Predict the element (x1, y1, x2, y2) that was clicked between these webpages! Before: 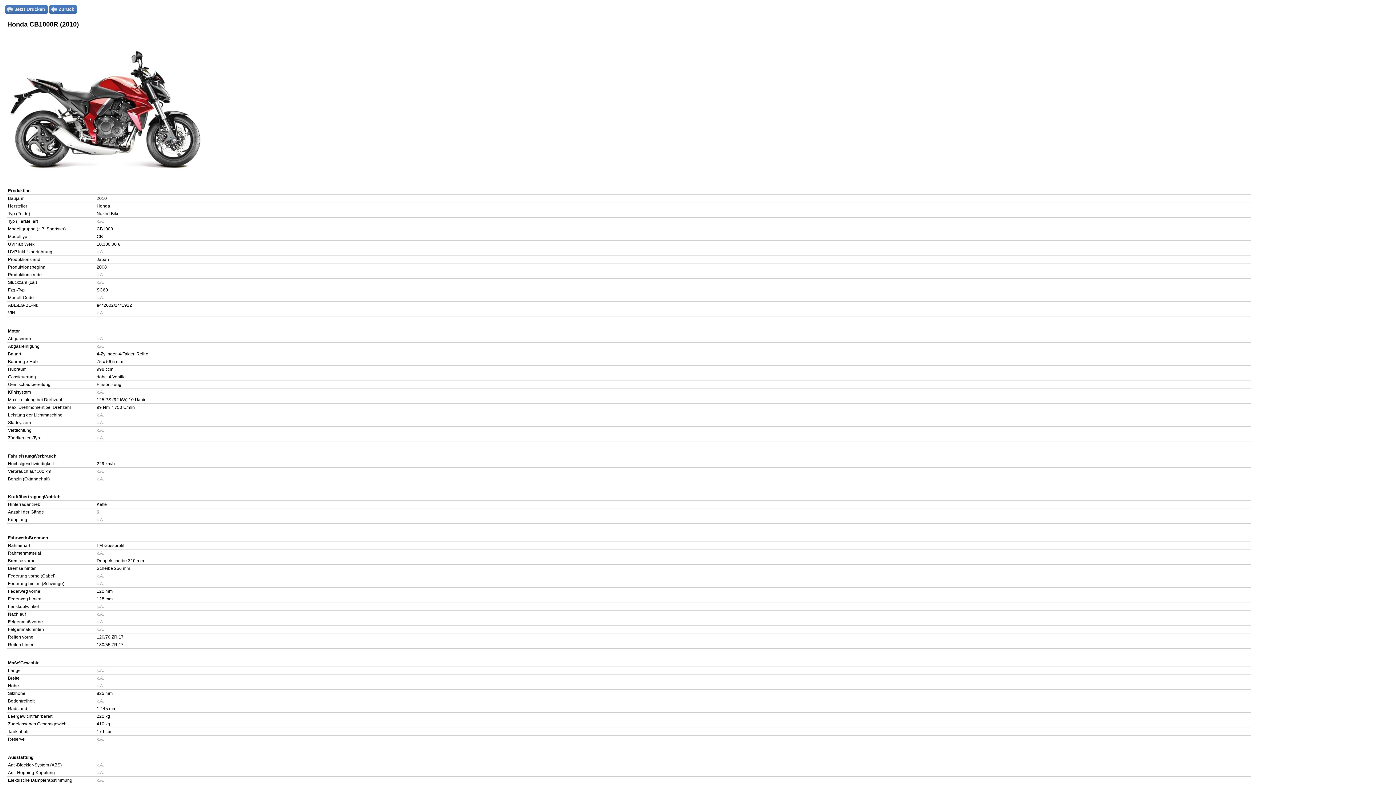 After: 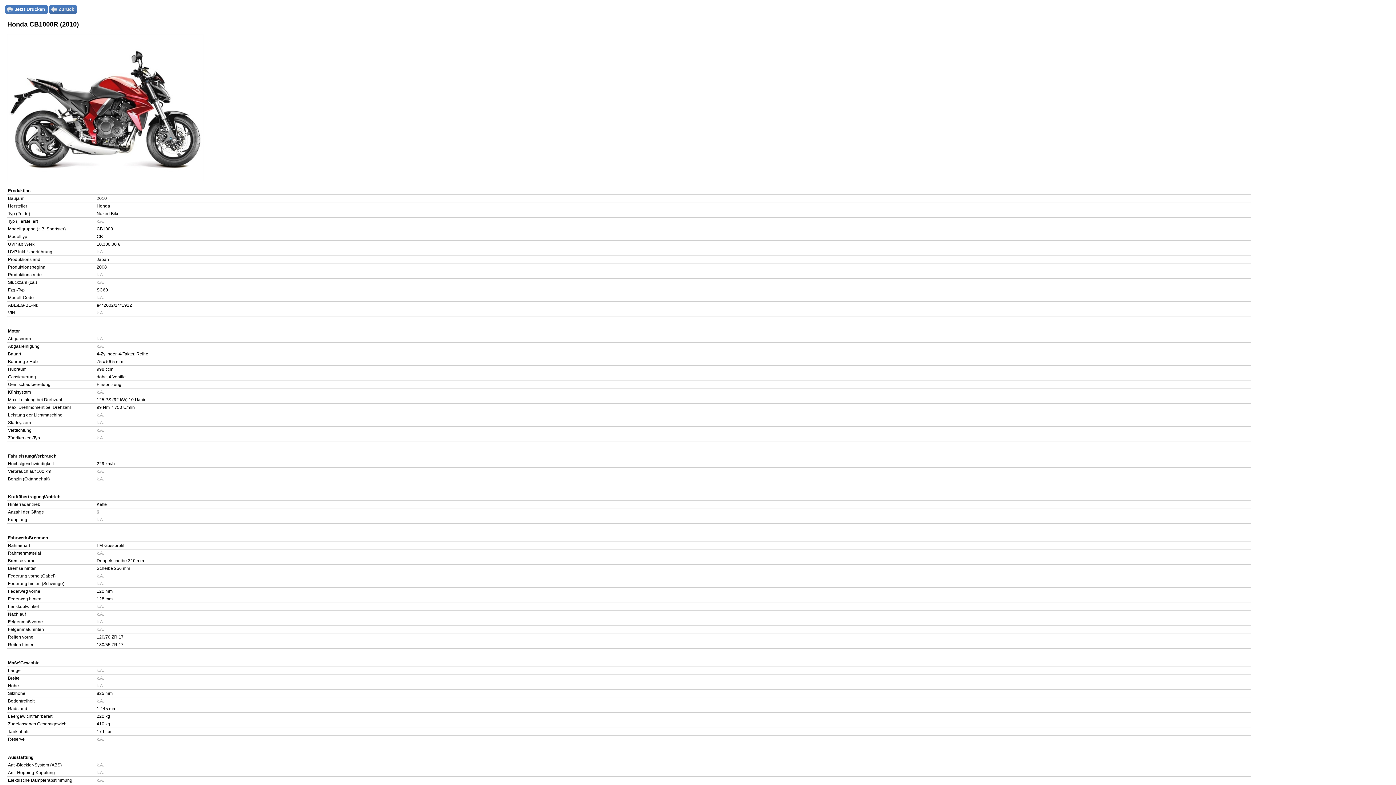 Action: bbox: (5, 5, 48, 13) label: Jetzt Drucken